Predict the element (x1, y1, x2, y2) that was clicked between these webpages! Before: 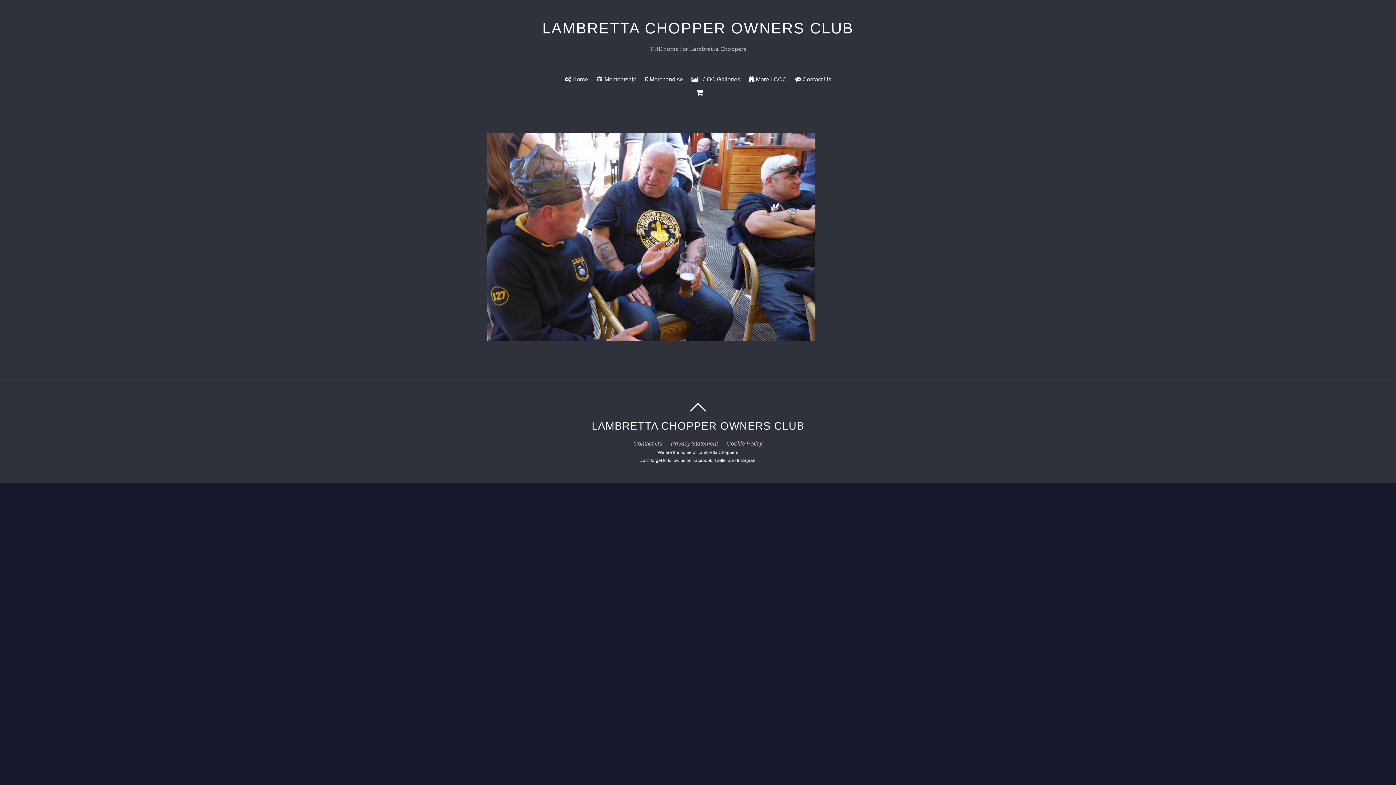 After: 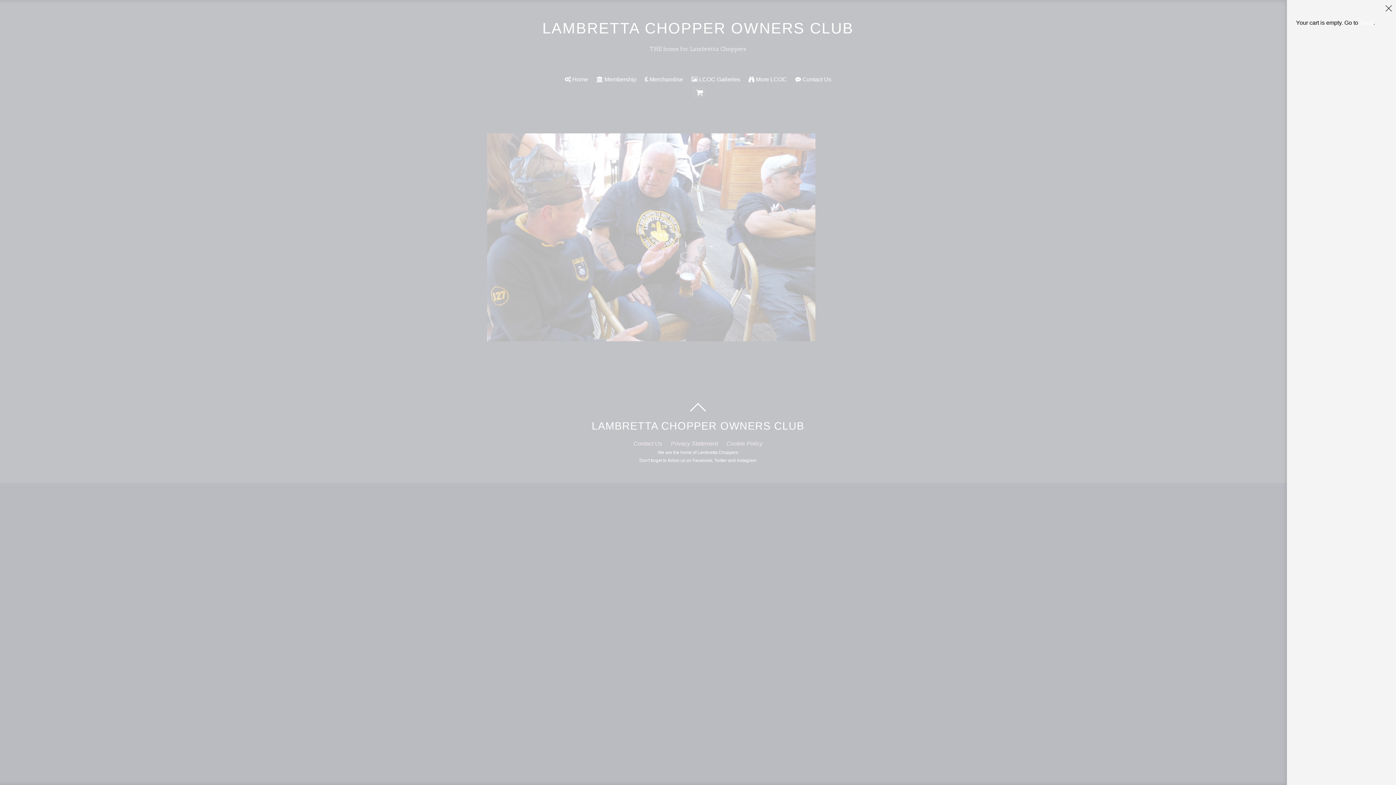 Action: bbox: (693, 88, 705, 96)